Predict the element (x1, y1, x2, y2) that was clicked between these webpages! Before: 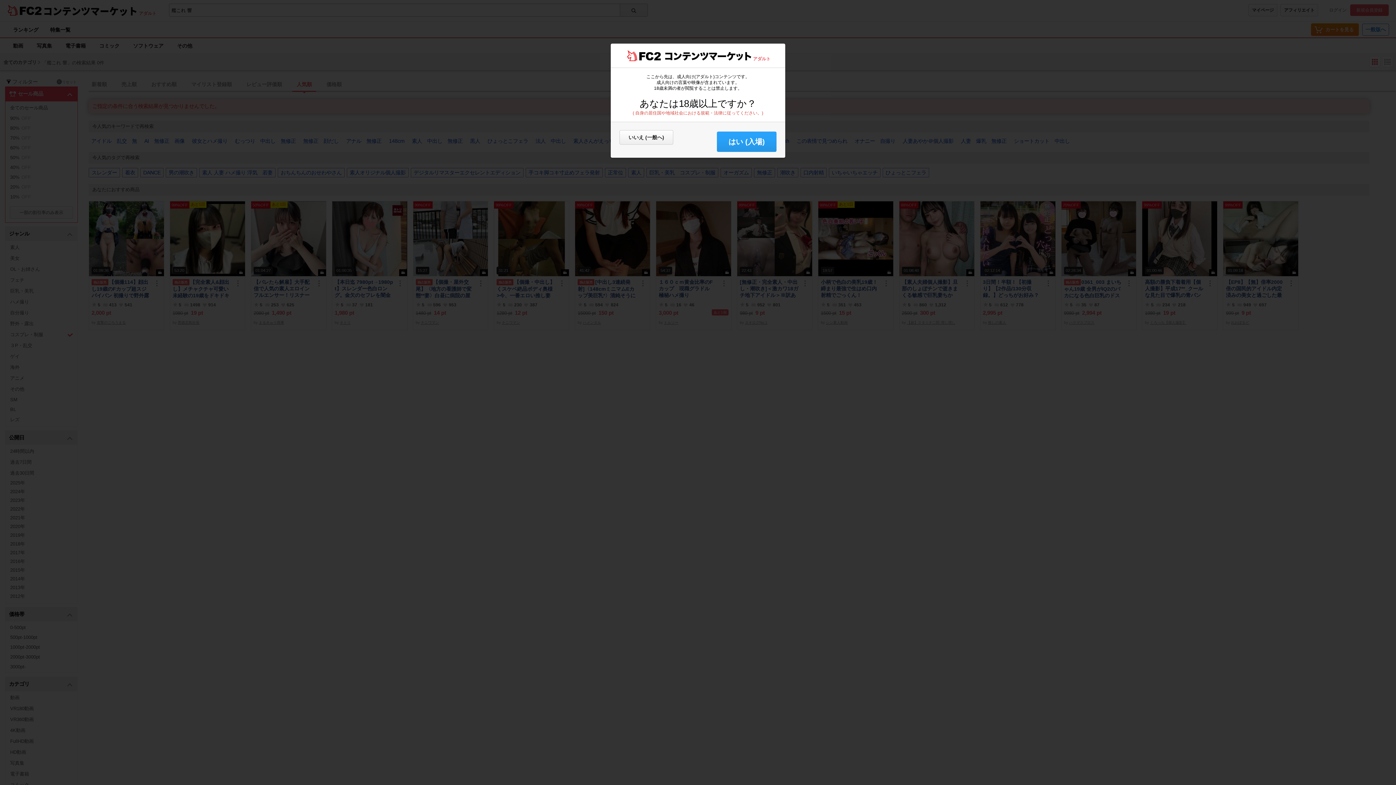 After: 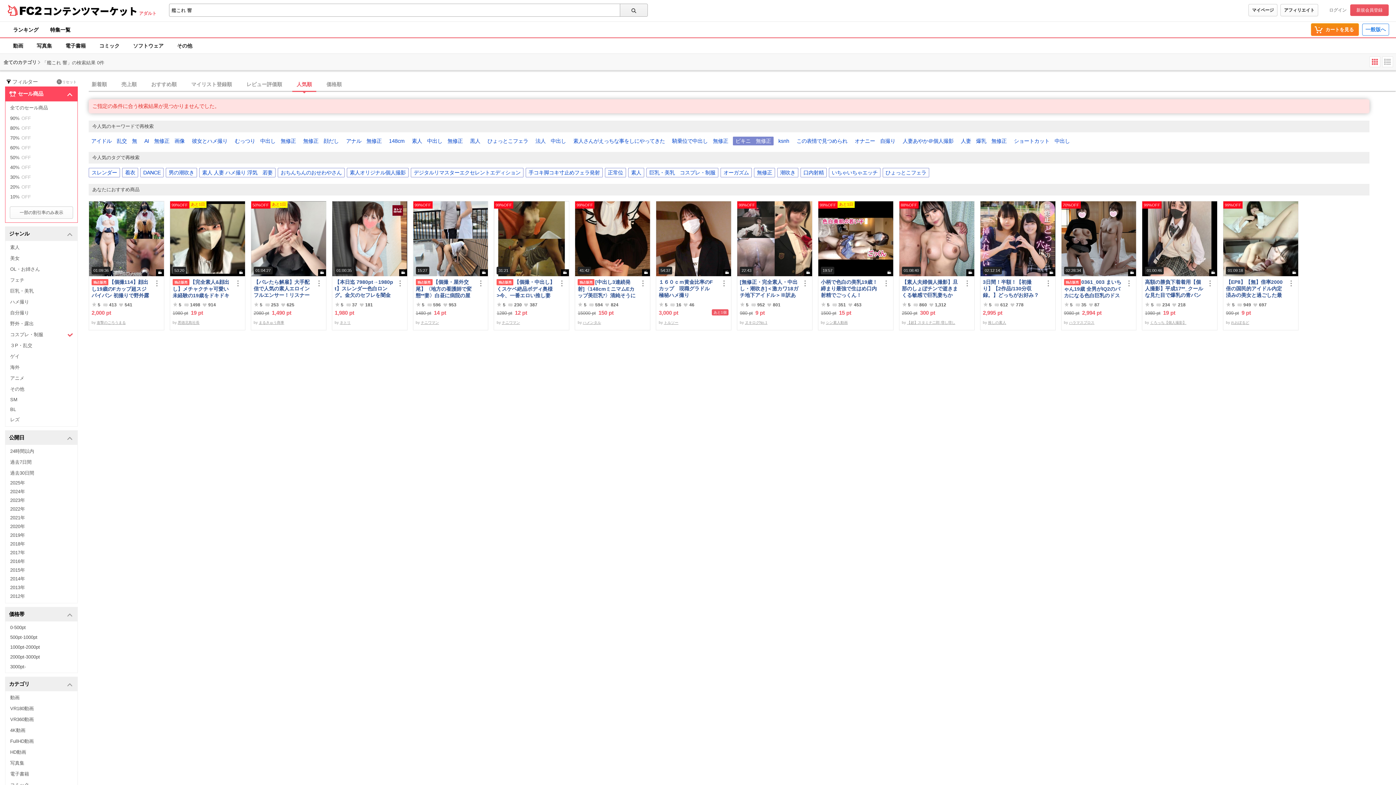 Action: bbox: (717, 131, 776, 152) label: はい (入場)